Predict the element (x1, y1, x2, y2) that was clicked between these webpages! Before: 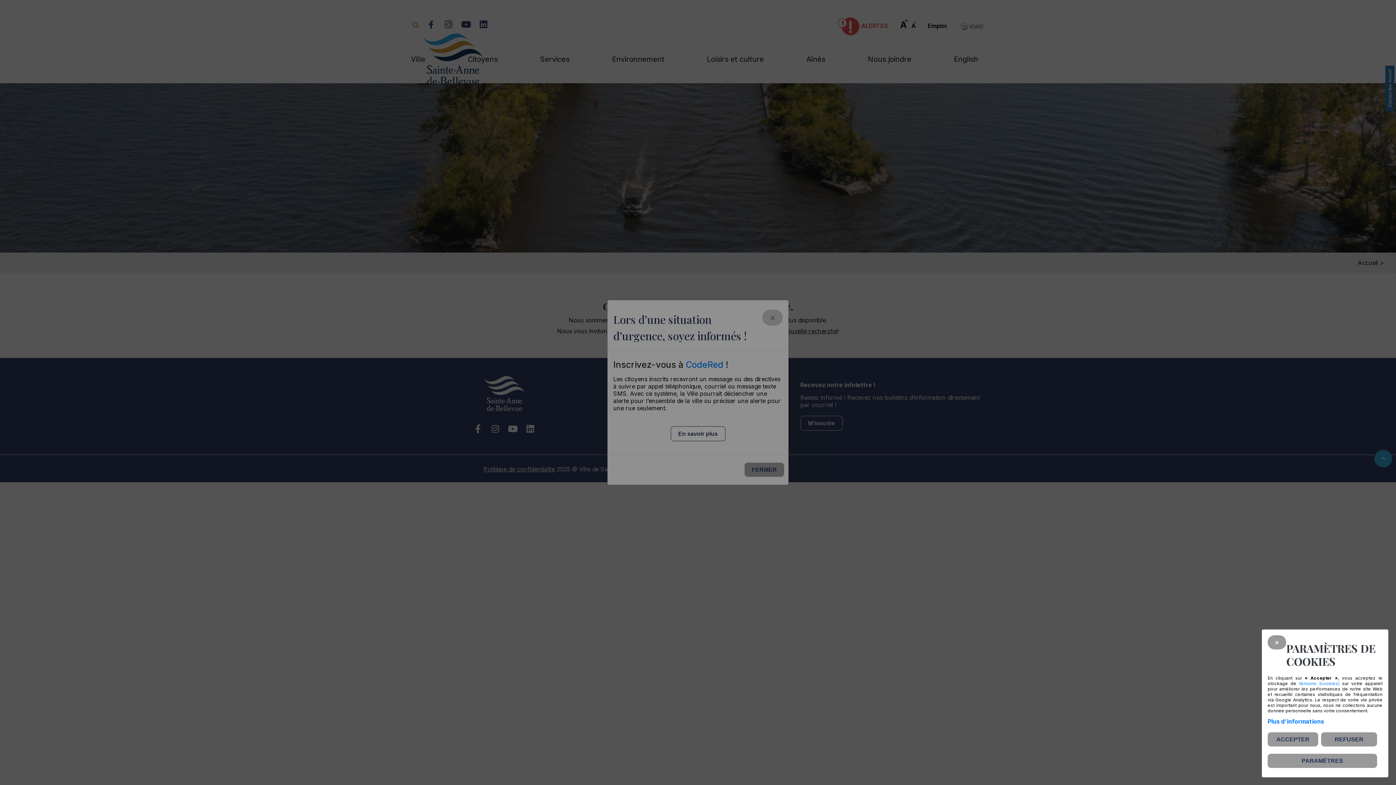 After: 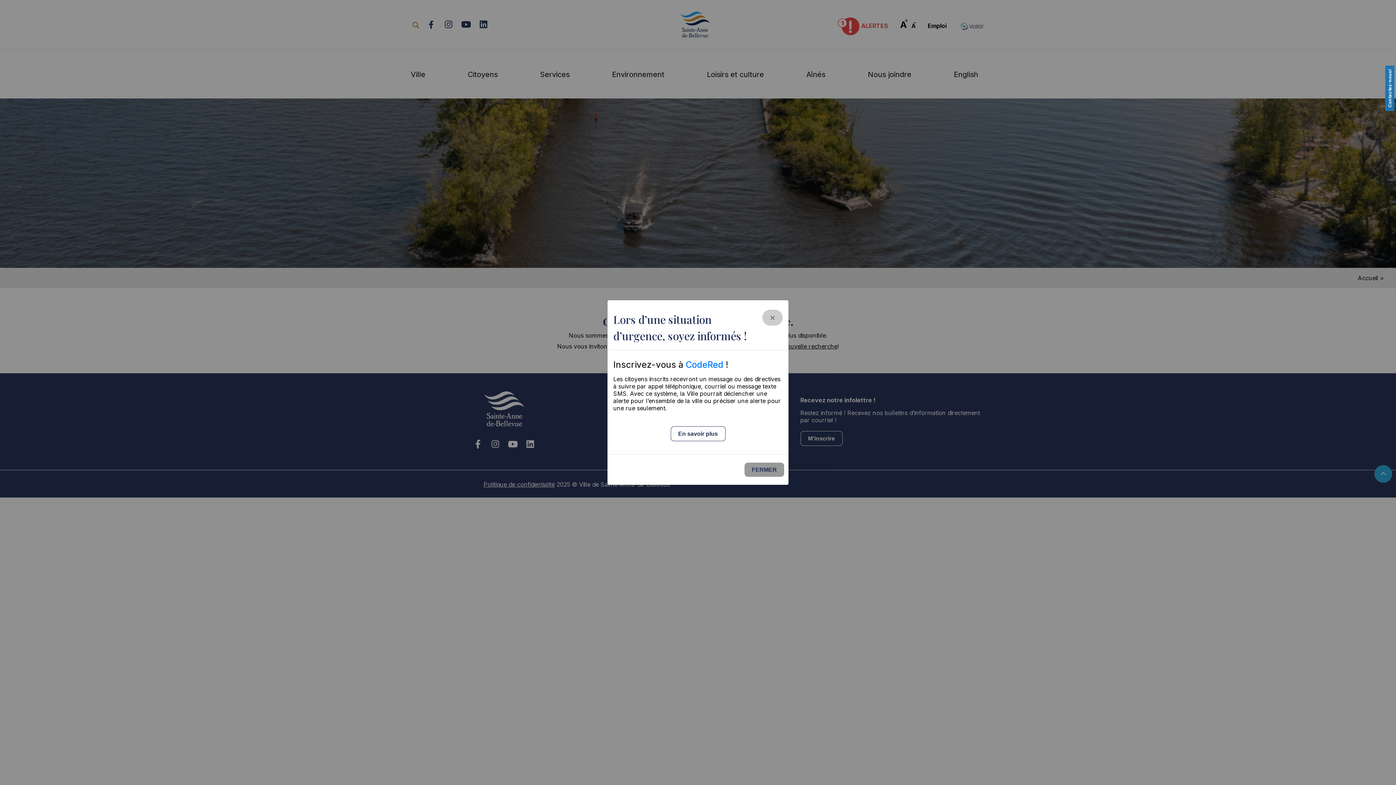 Action: bbox: (1268, 635, 1286, 649) label: ×